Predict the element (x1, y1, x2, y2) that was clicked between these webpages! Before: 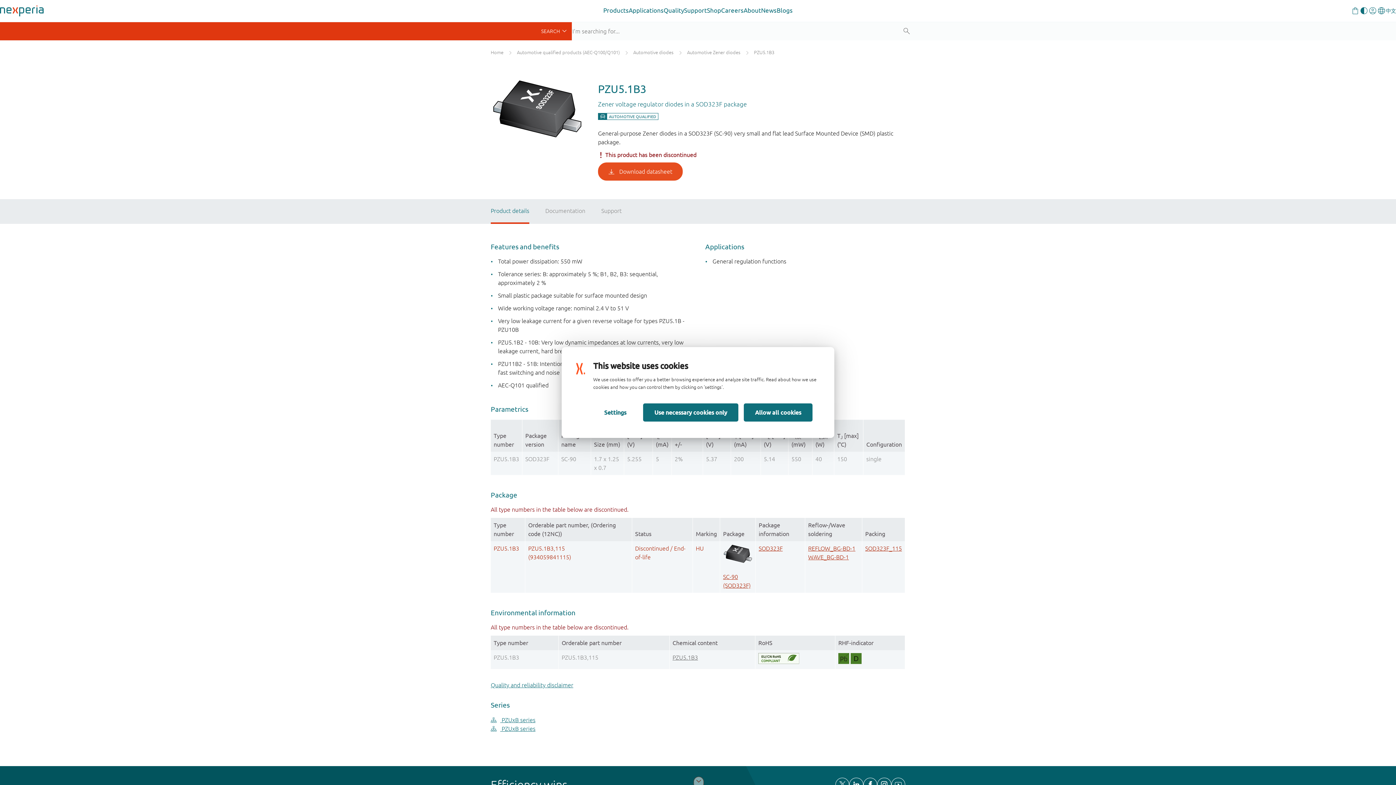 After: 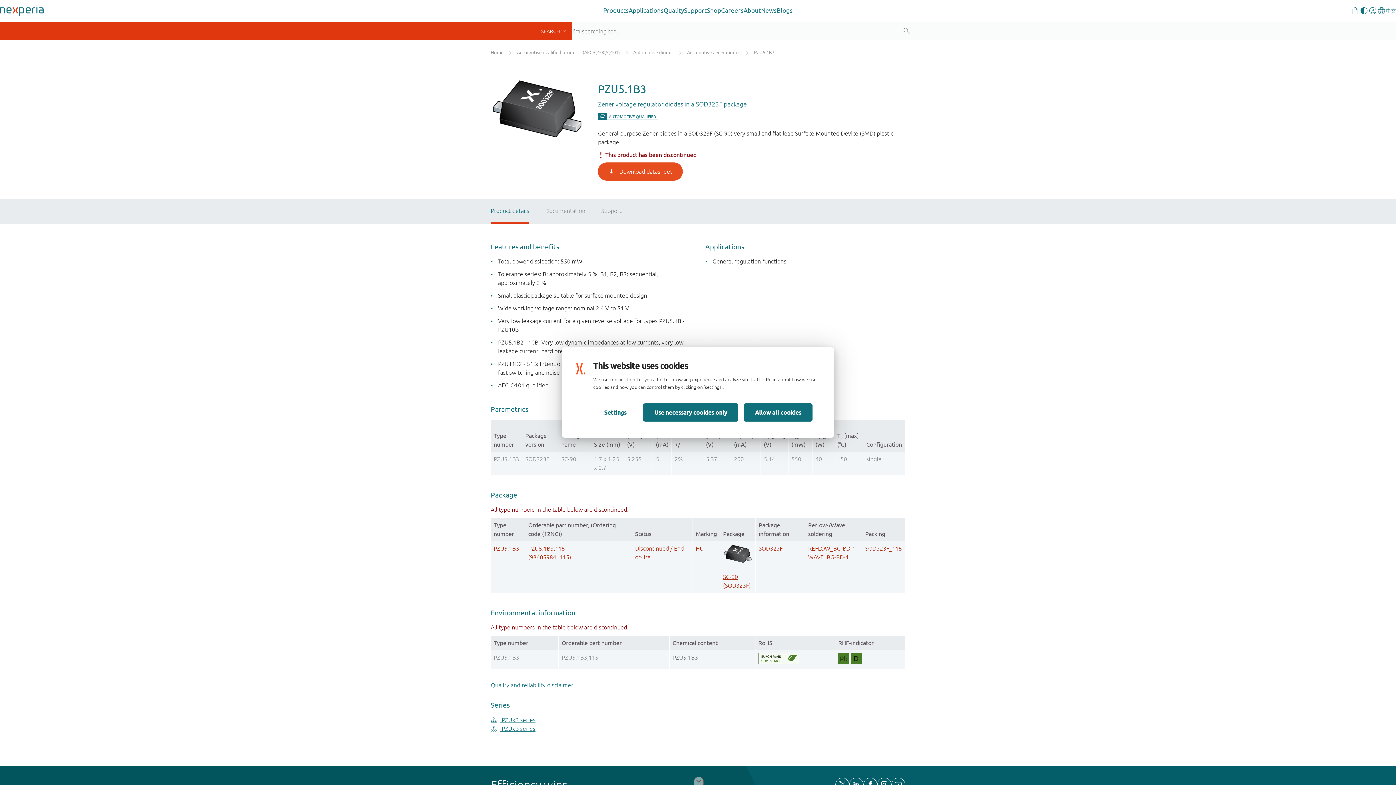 Action: bbox: (490, 199, 529, 224) label: Product details